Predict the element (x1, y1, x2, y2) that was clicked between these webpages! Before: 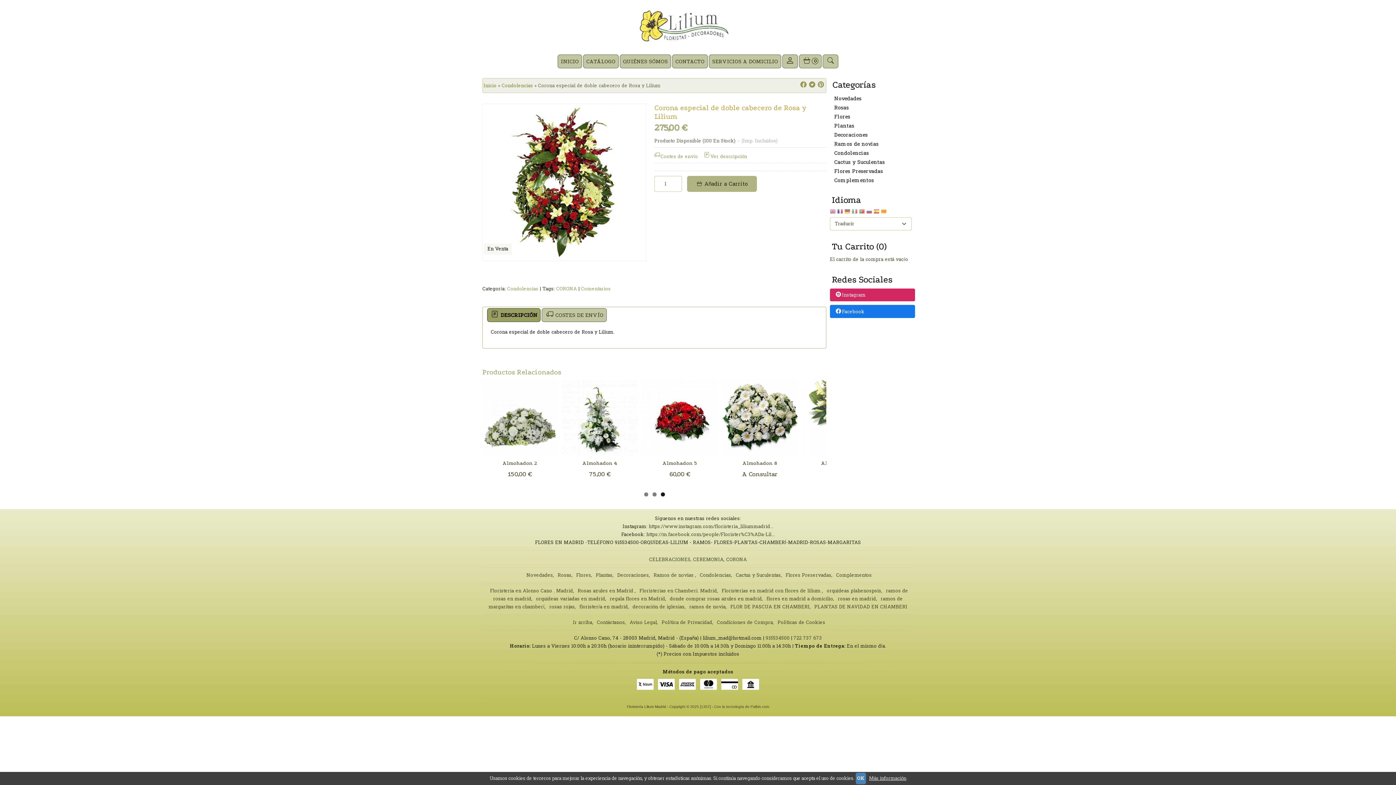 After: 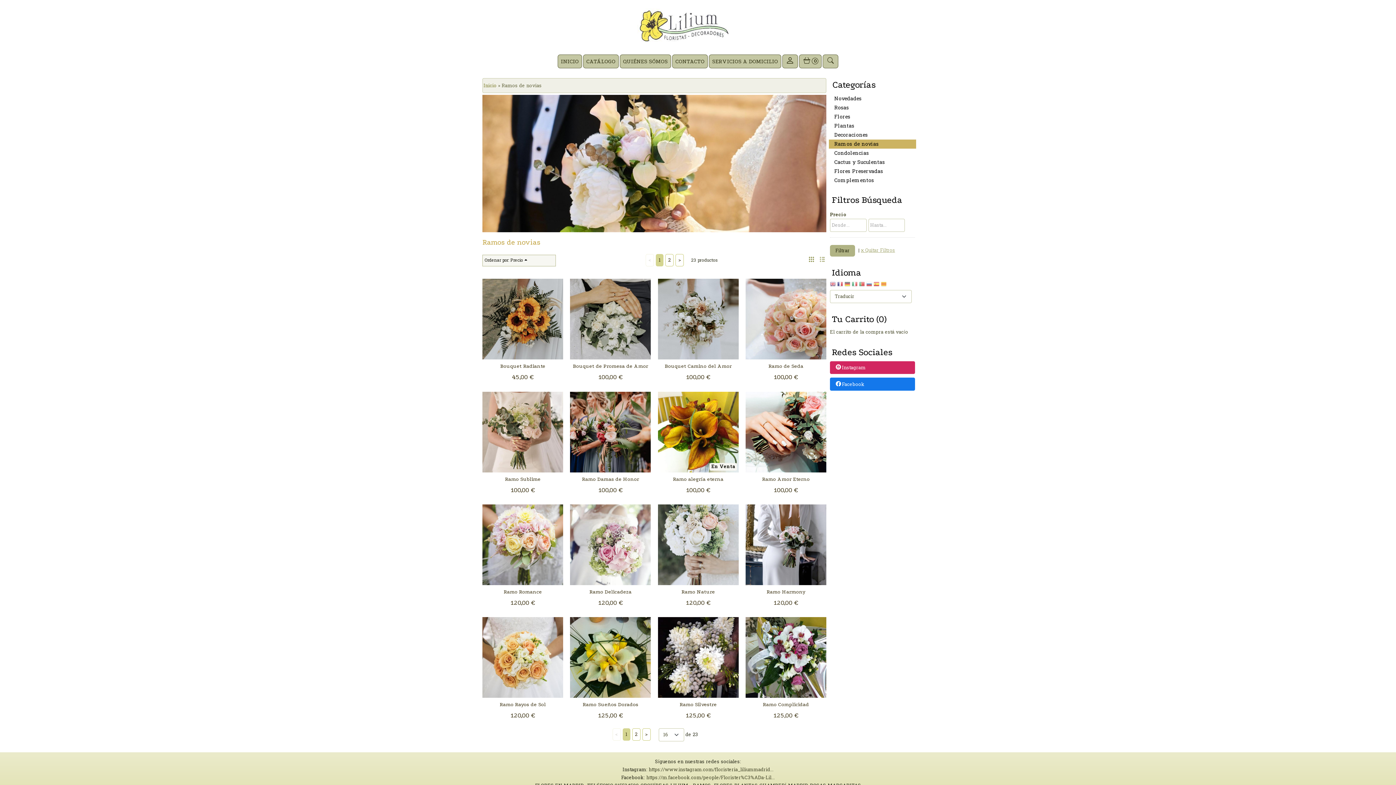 Action: label: Ramos de novias  bbox: (653, 564, 696, 573)